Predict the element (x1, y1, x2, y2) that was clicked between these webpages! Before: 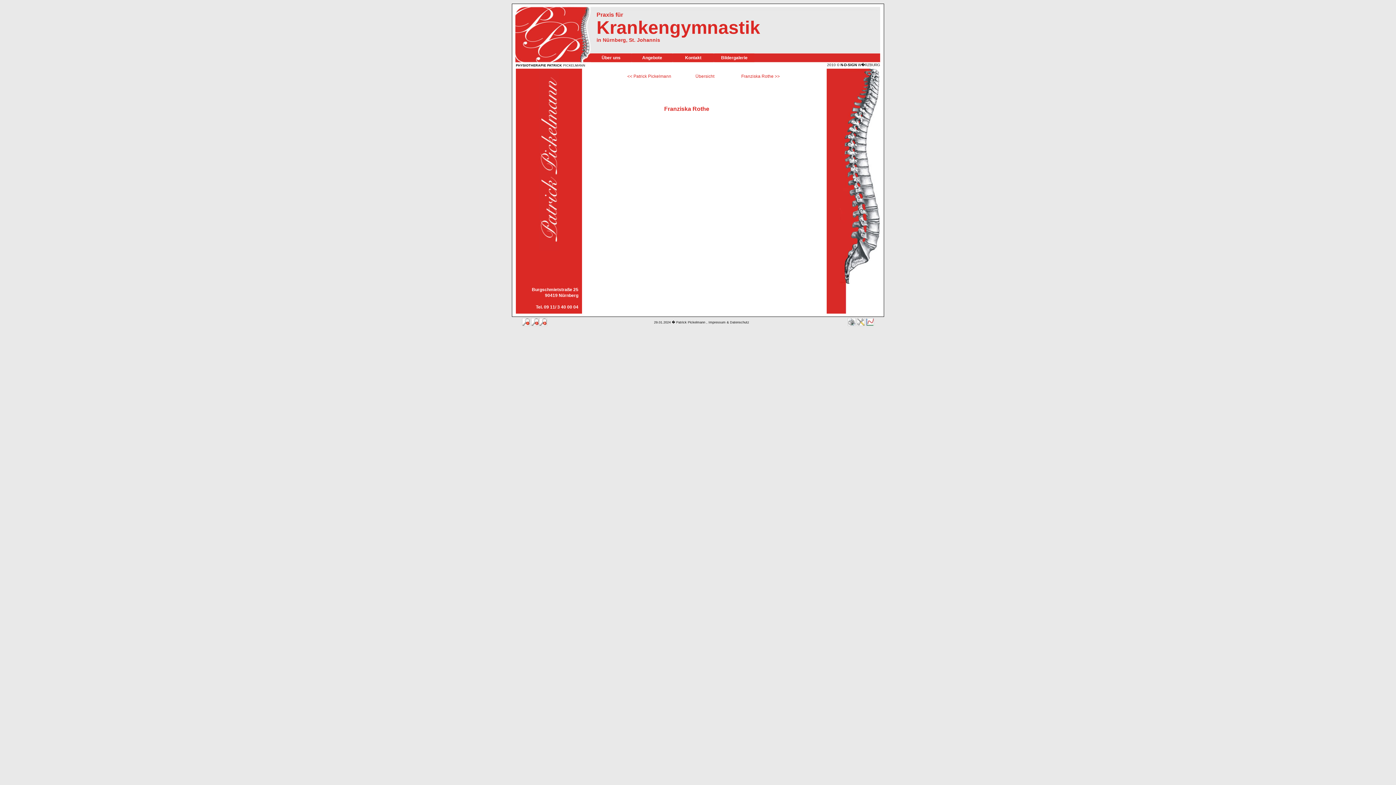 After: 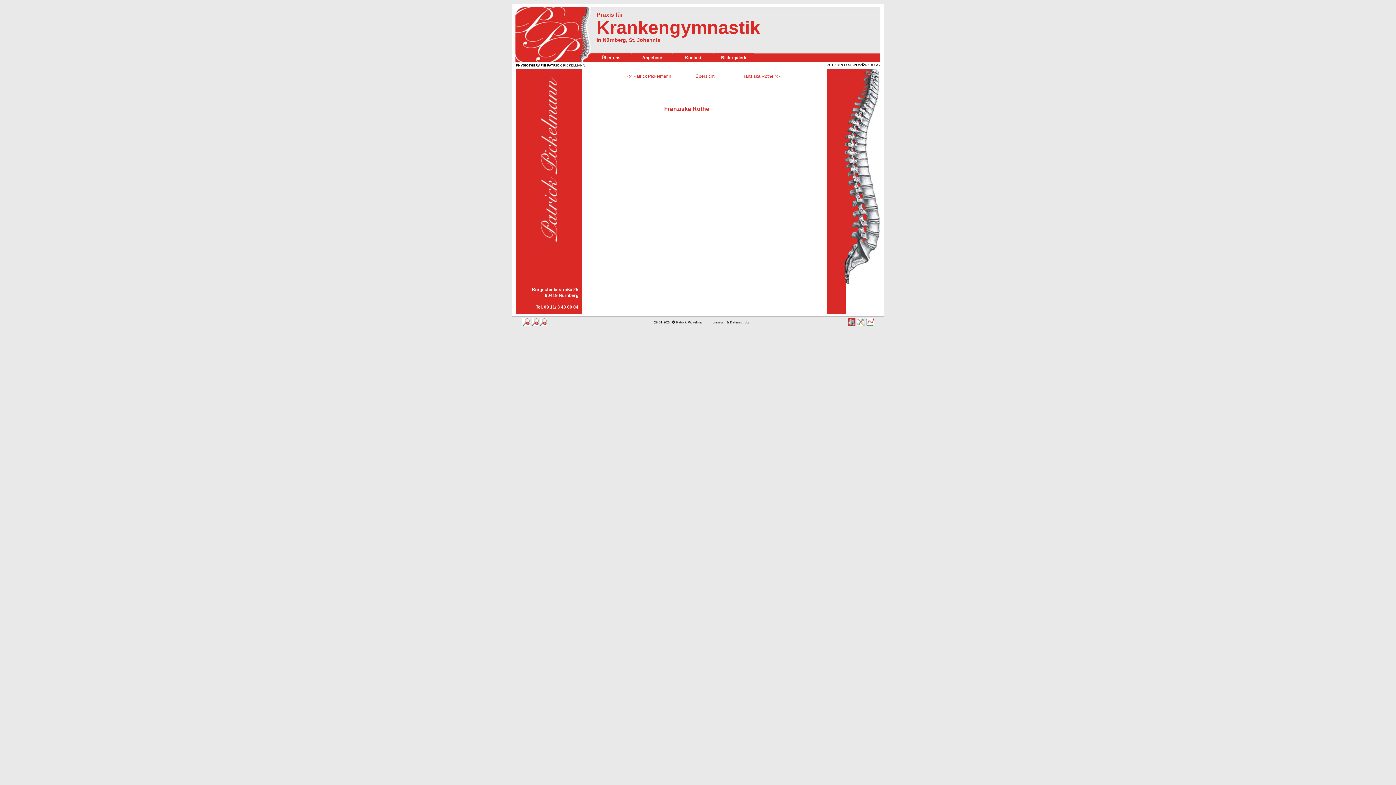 Action: bbox: (848, 318, 856, 326)